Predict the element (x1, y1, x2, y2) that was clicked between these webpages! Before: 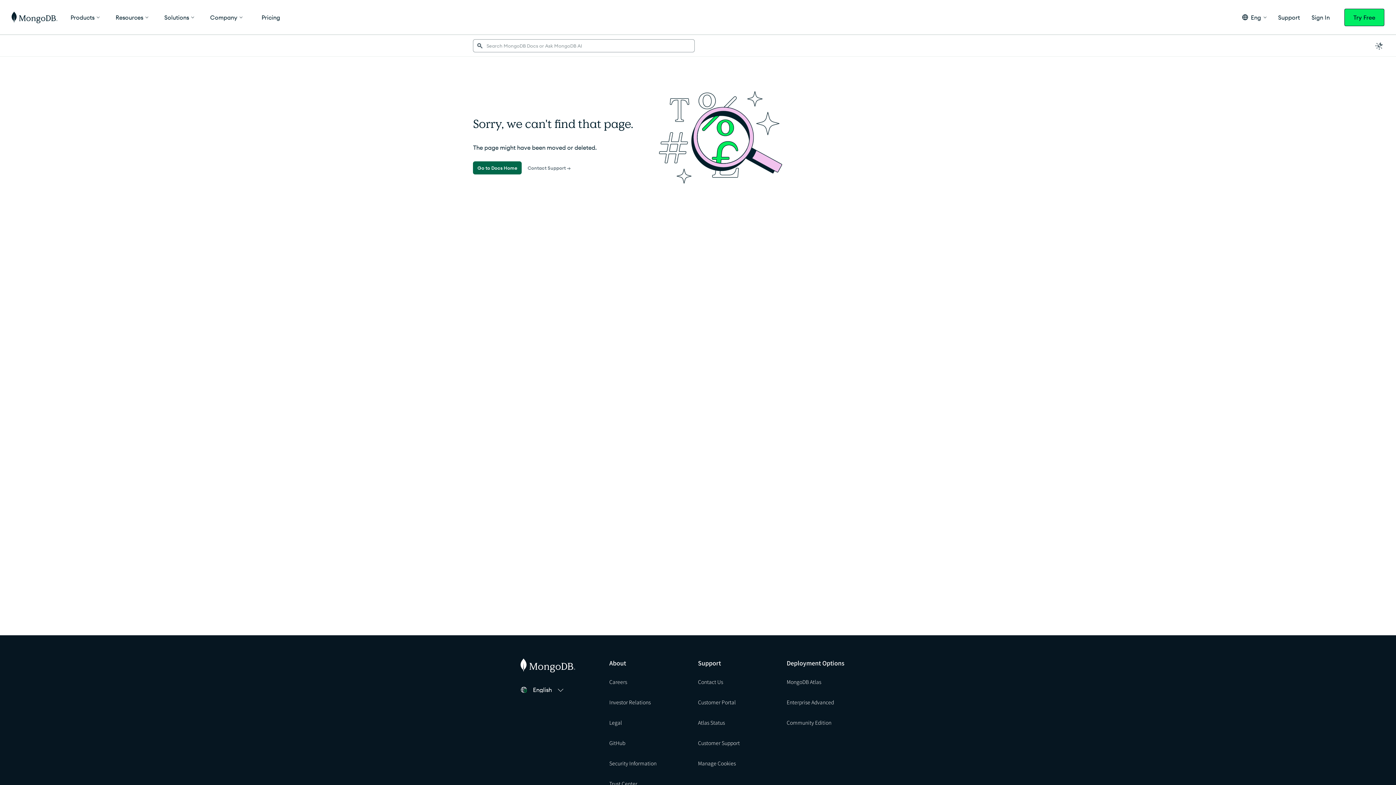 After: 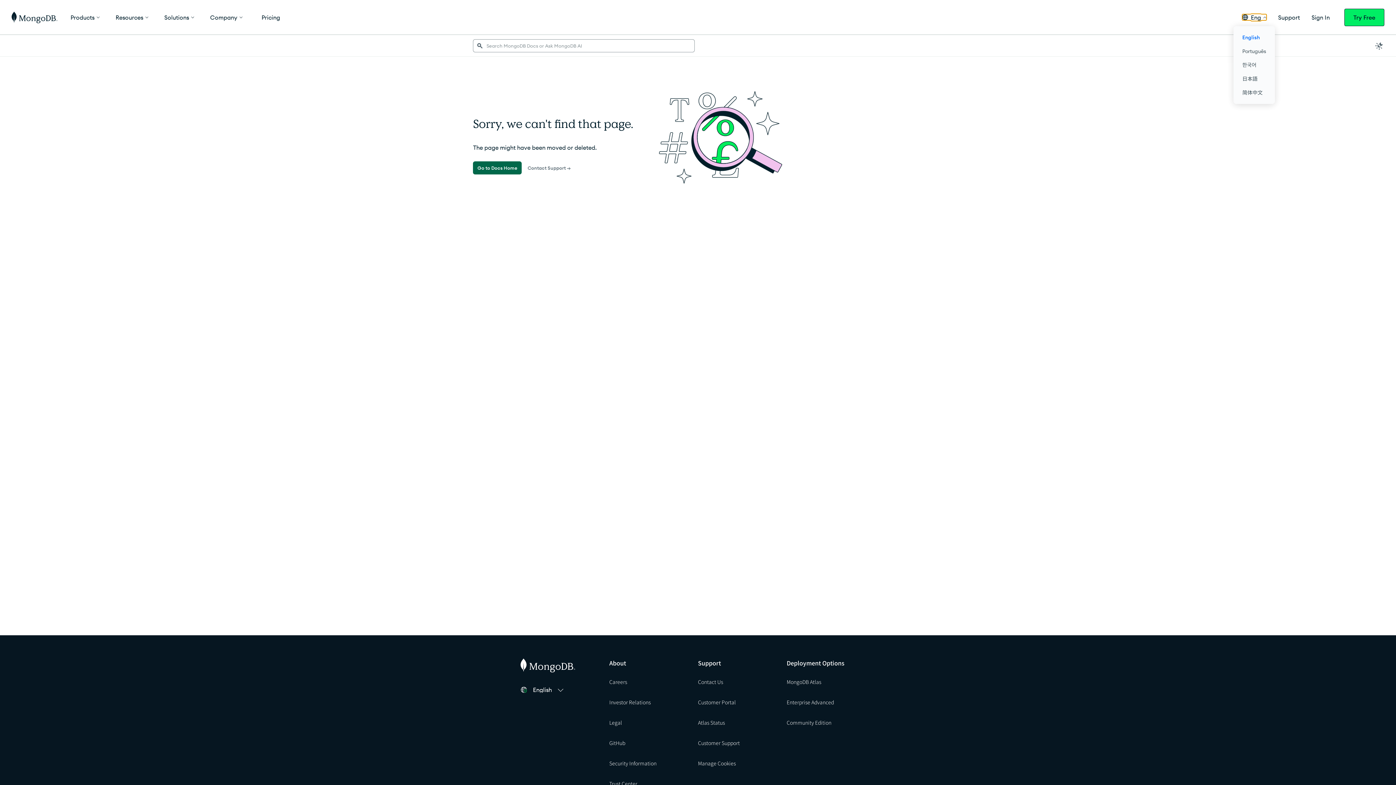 Action: bbox: (1242, 14, 1266, 20) label: Eng